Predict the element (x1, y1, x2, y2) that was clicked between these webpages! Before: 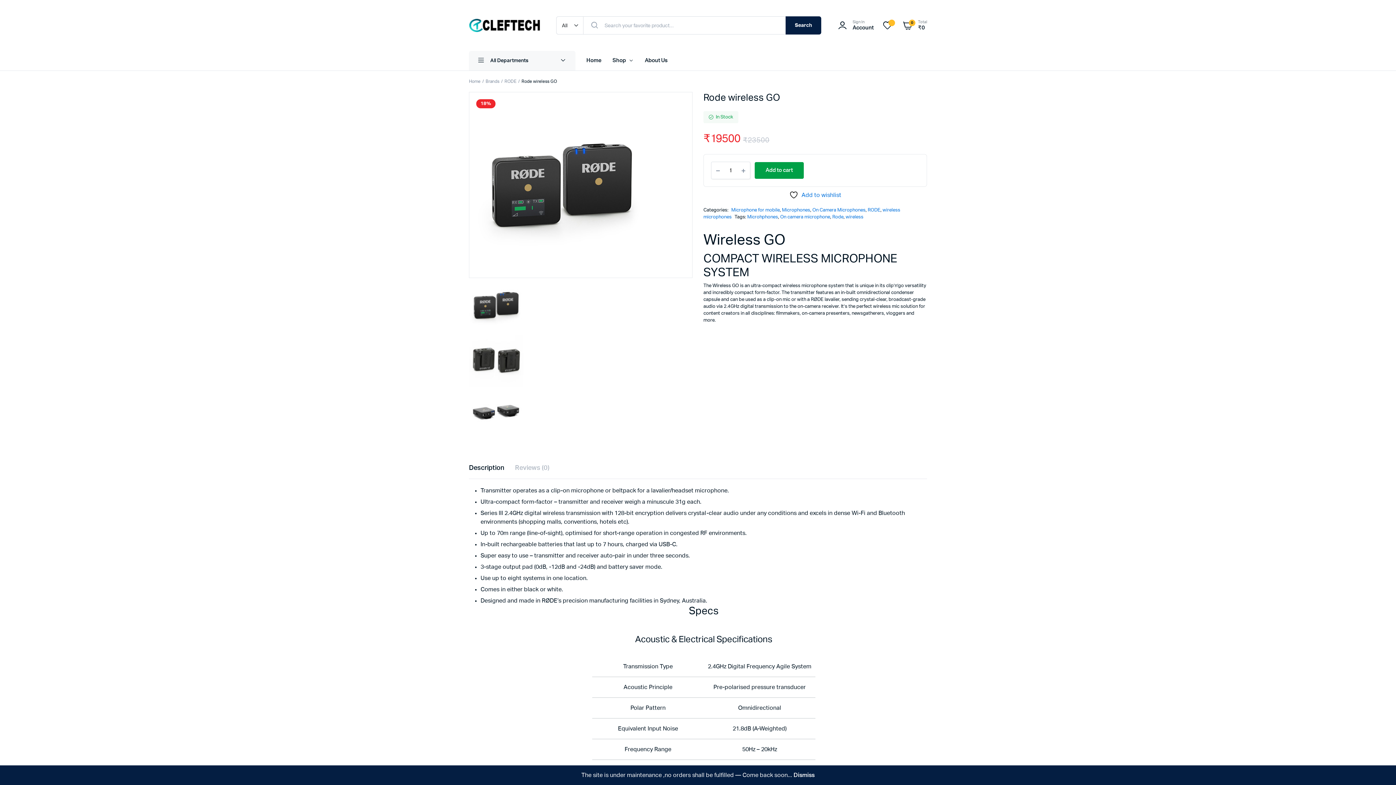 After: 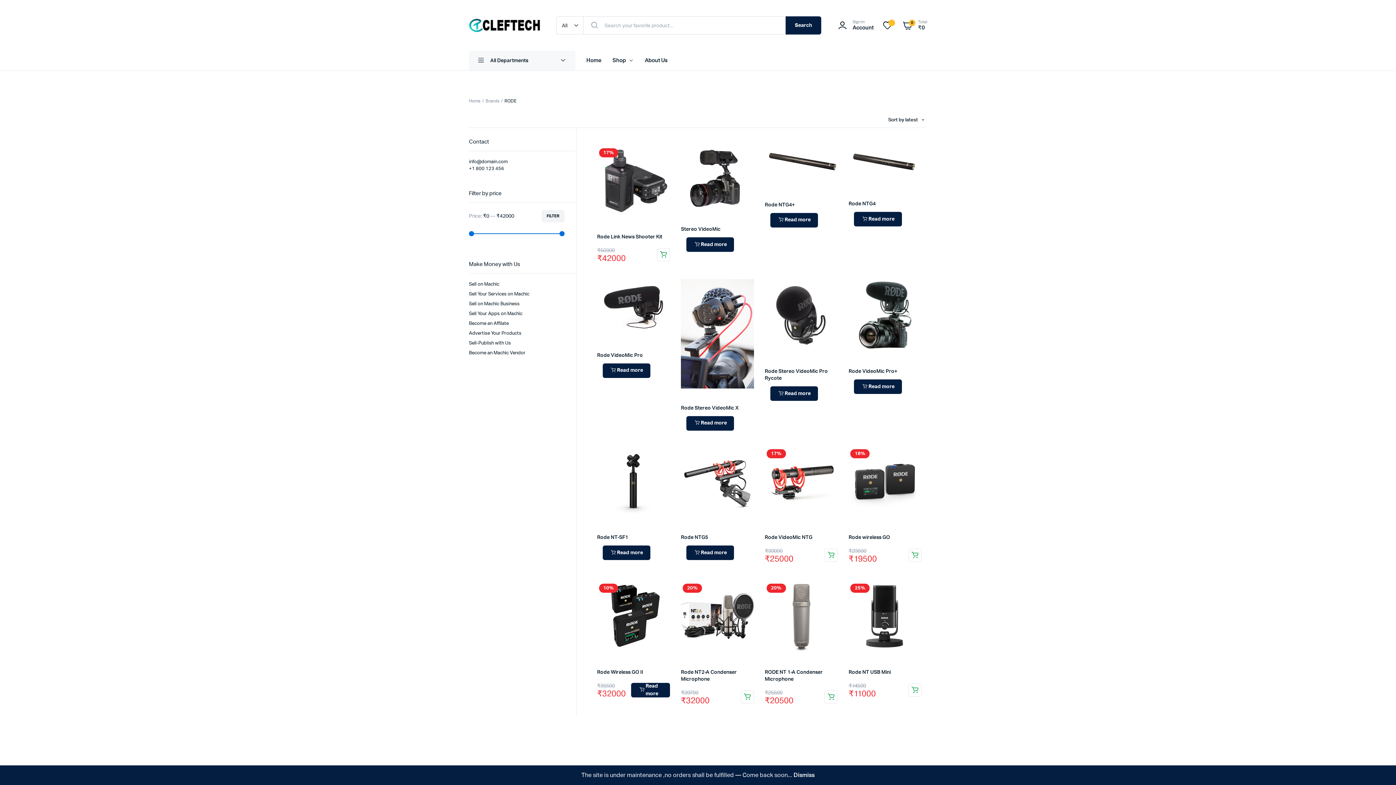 Action: label: RODE bbox: (867, 208, 880, 212)